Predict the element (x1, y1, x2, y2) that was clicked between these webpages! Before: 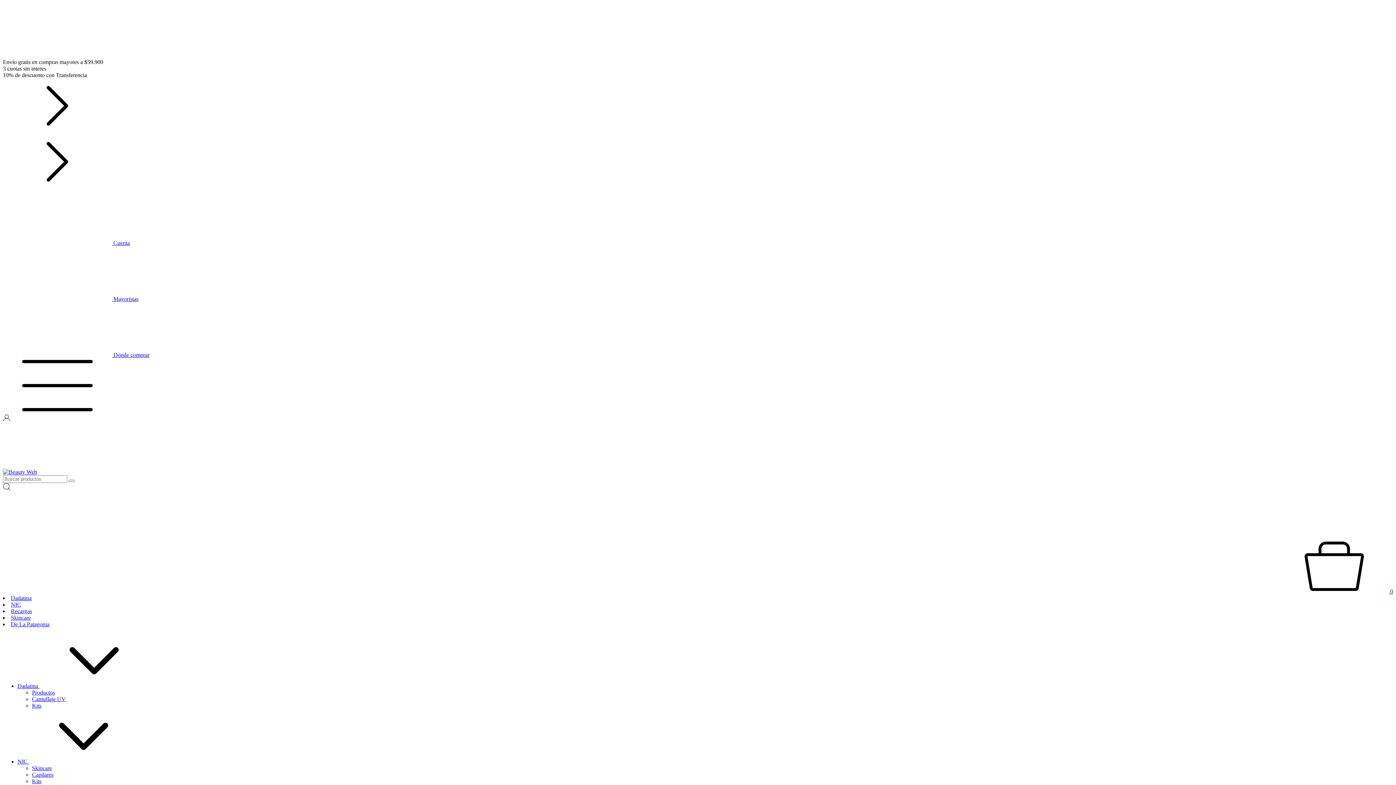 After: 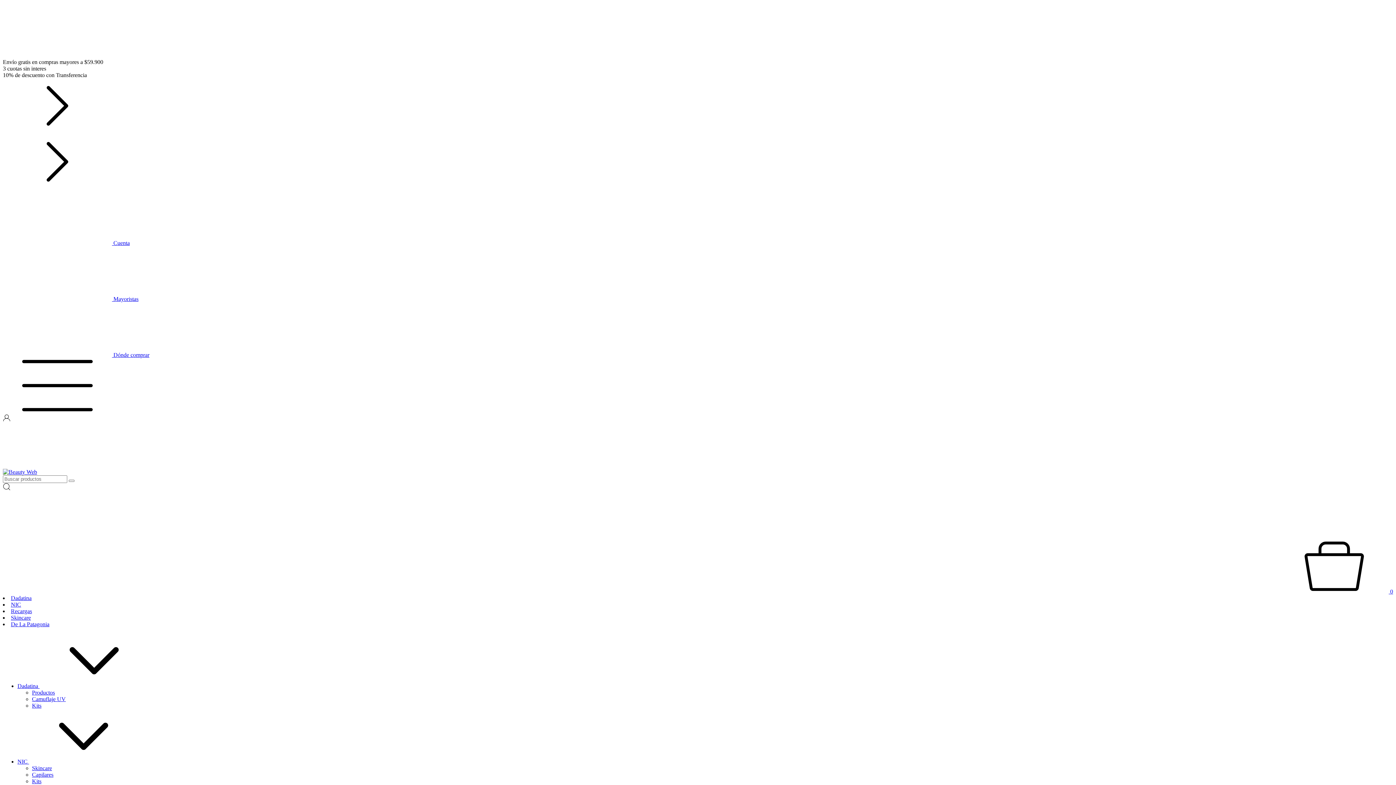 Action: bbox: (2, 302, 1393, 358) label:  Dónde comprar